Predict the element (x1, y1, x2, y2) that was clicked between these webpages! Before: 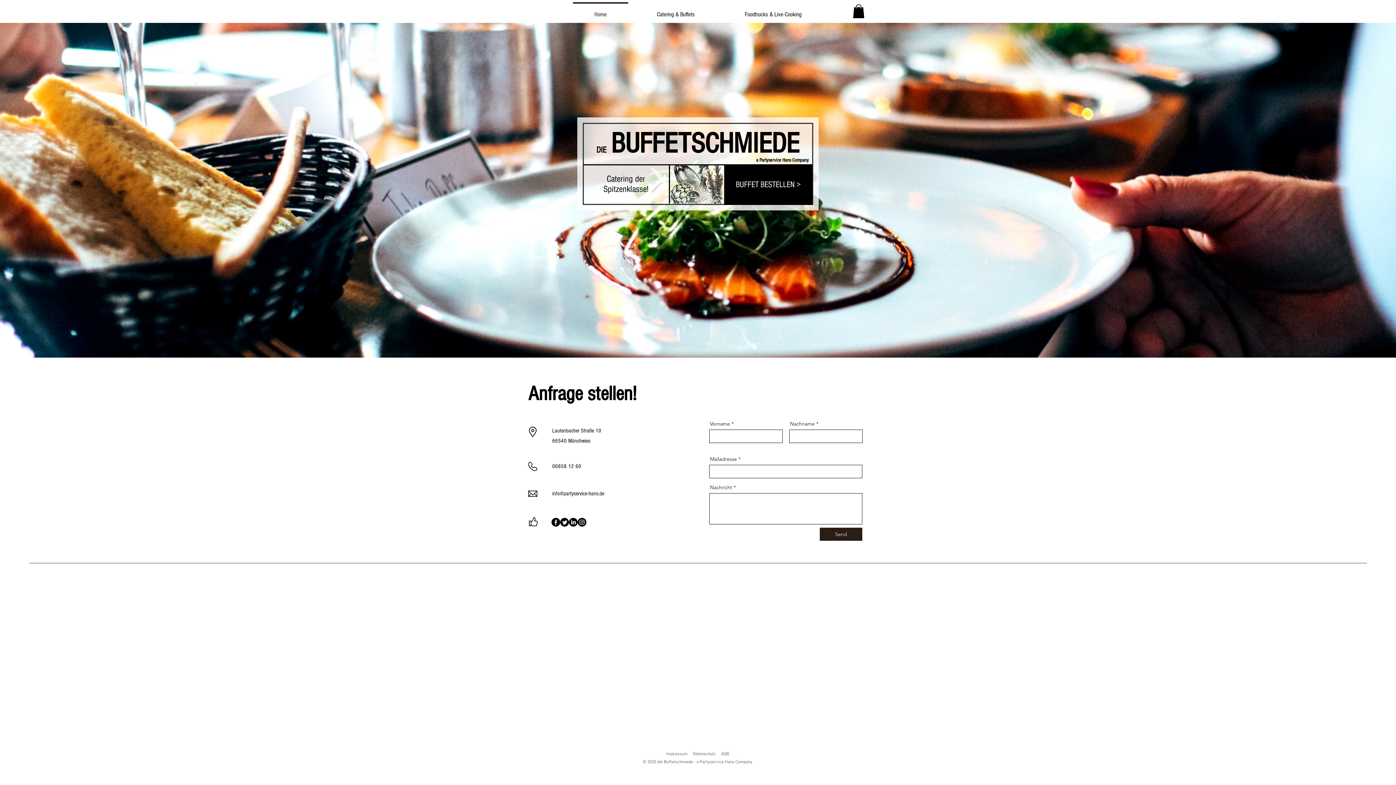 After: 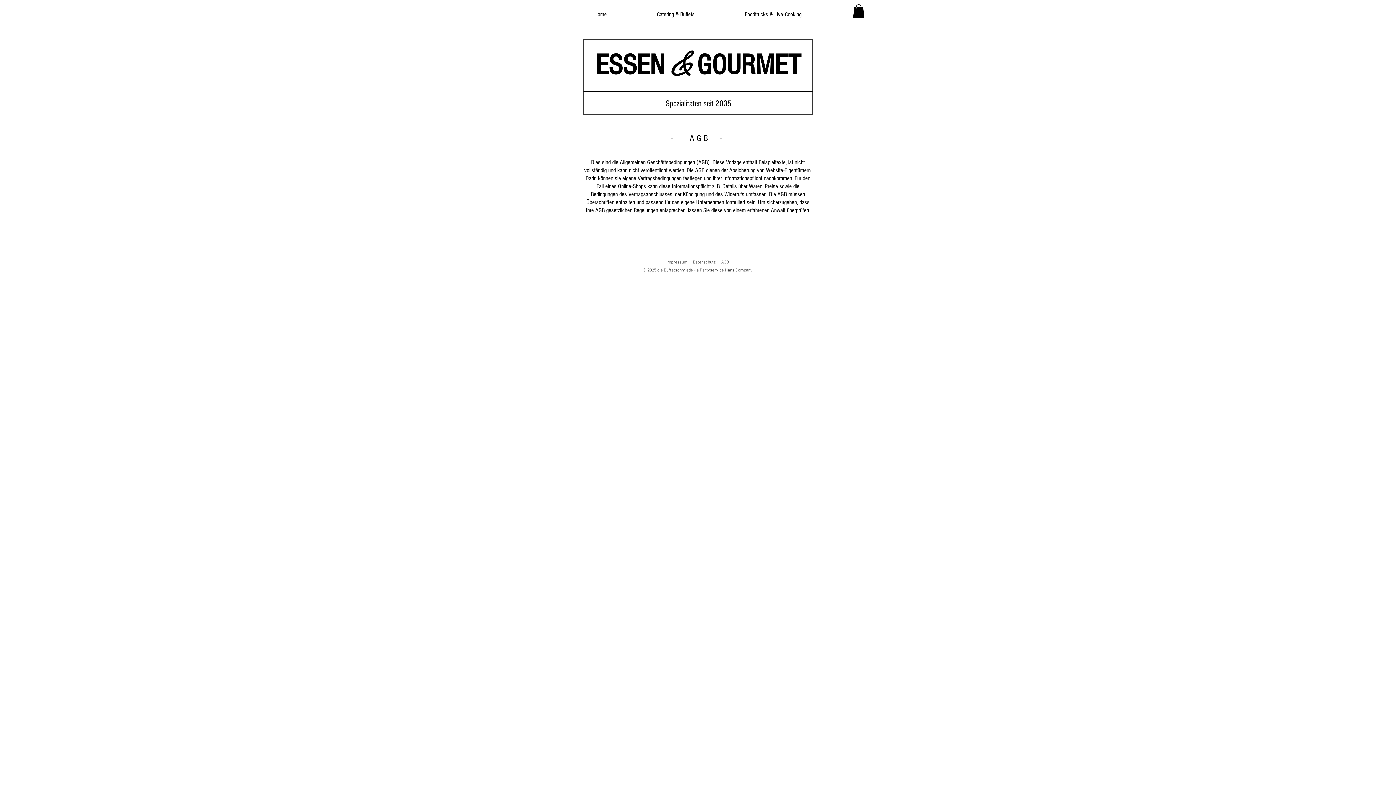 Action: bbox: (721, 752, 729, 757) label: AGB